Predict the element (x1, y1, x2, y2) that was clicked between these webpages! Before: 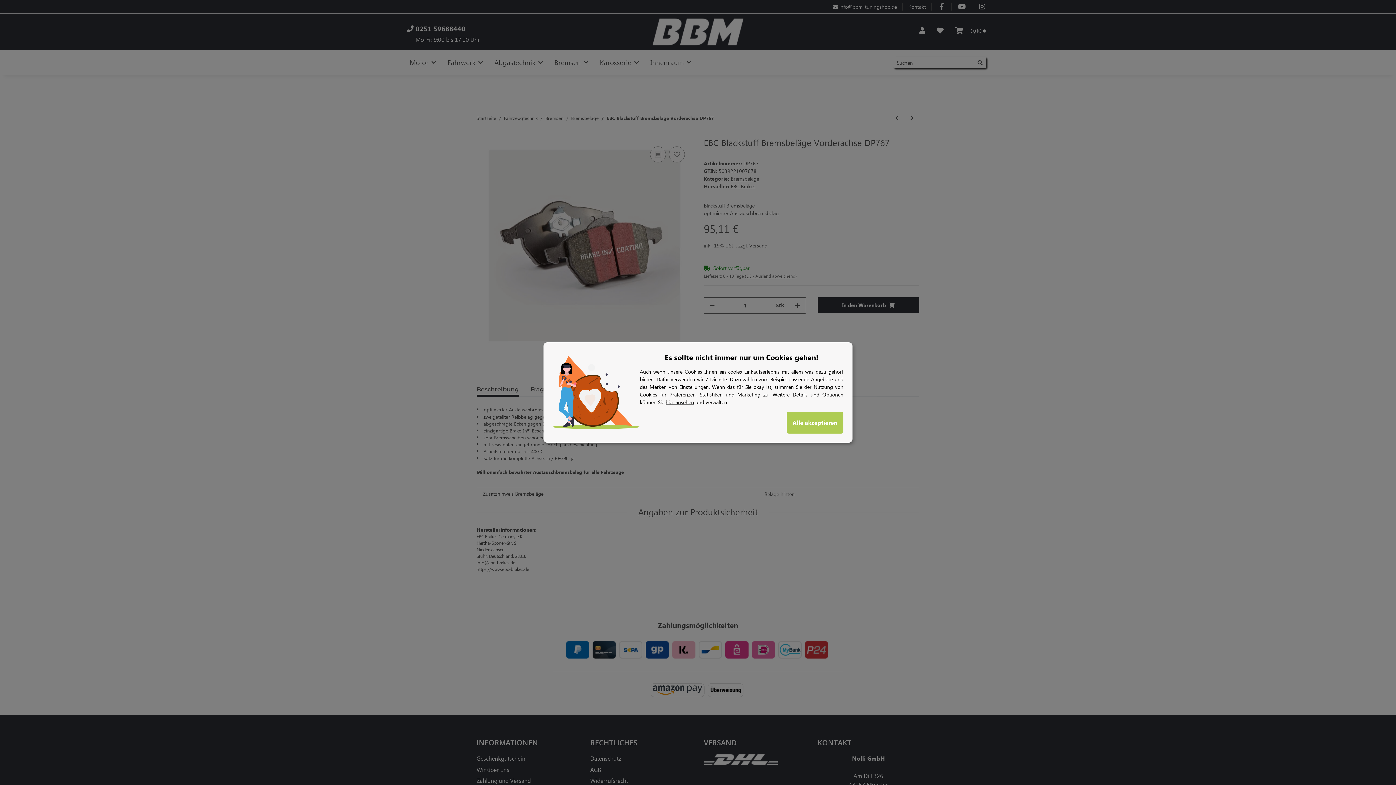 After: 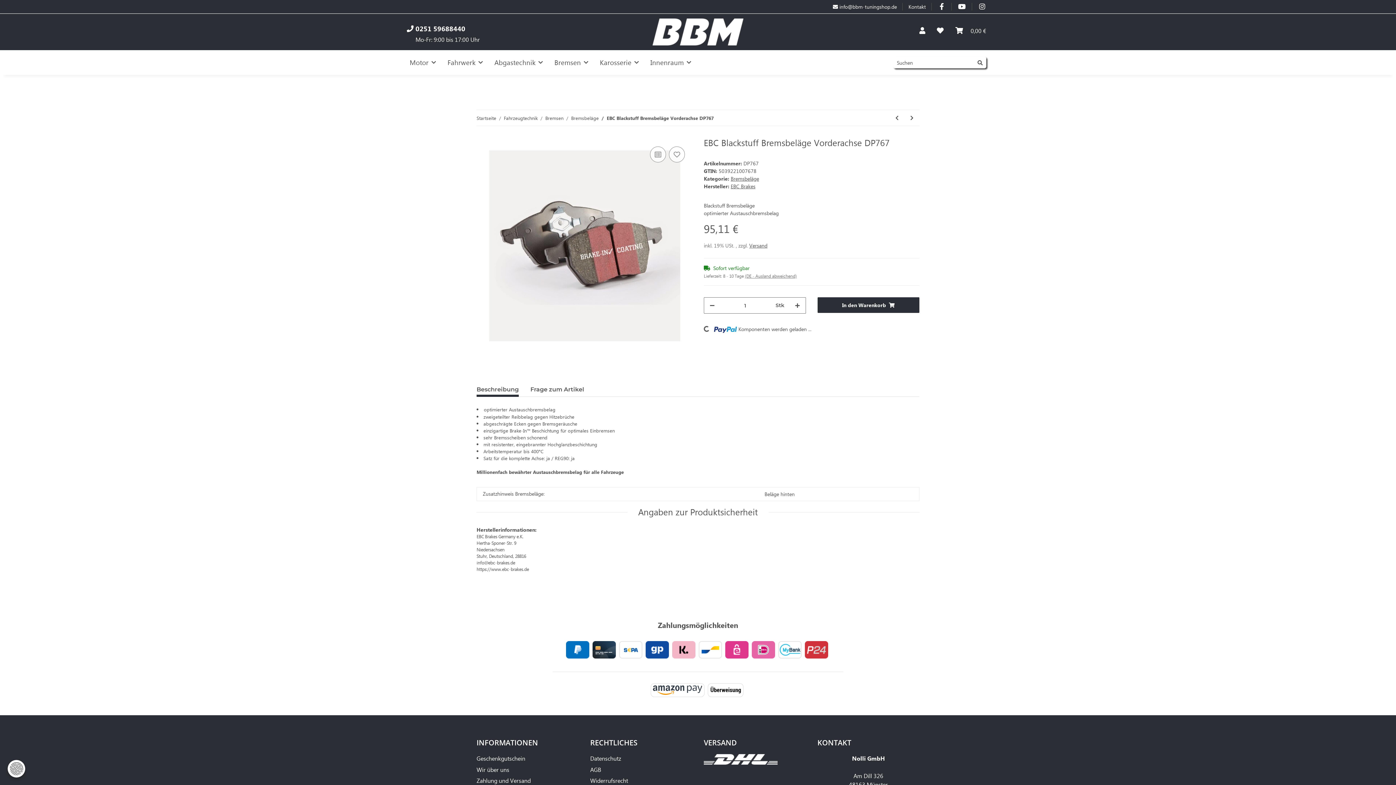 Action: label: Alle akzeptieren bbox: (786, 412, 843, 433)